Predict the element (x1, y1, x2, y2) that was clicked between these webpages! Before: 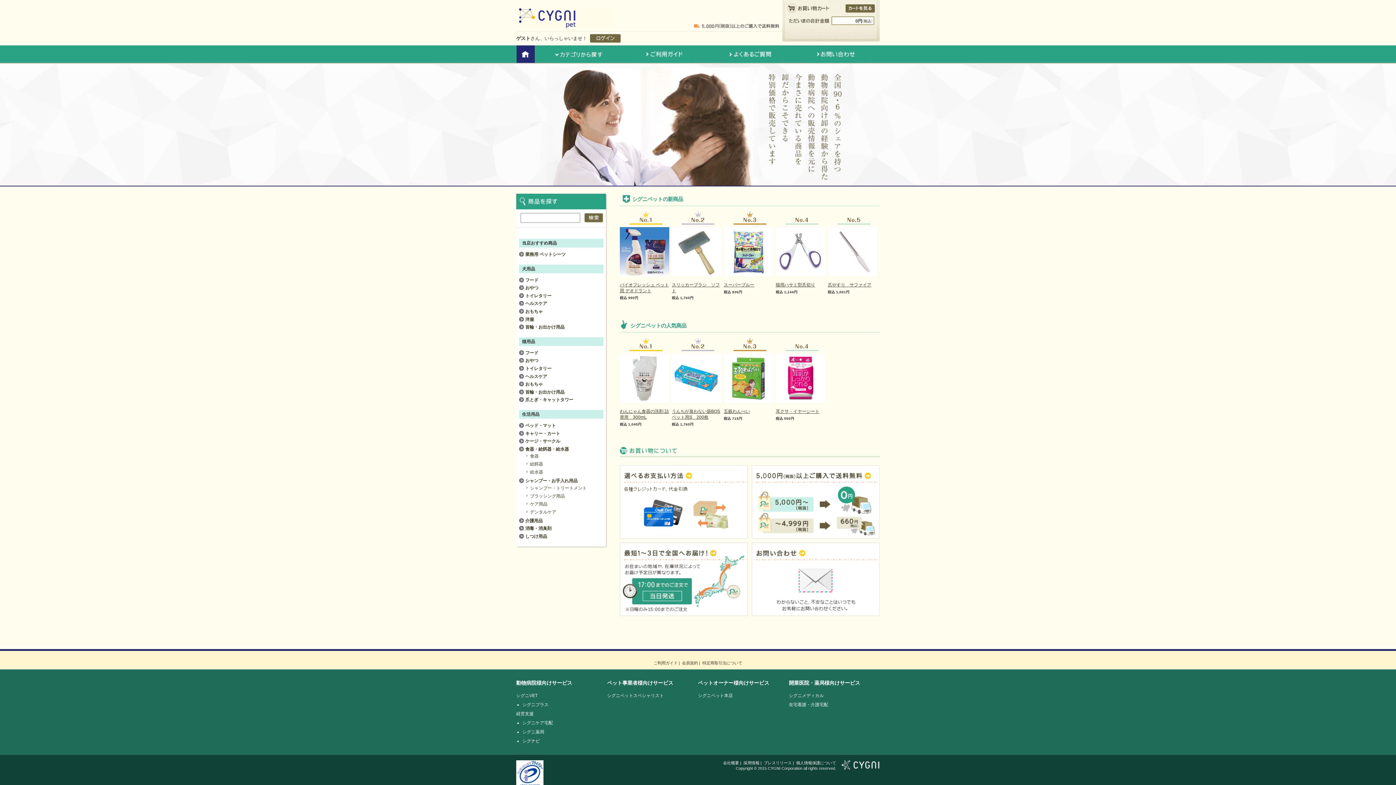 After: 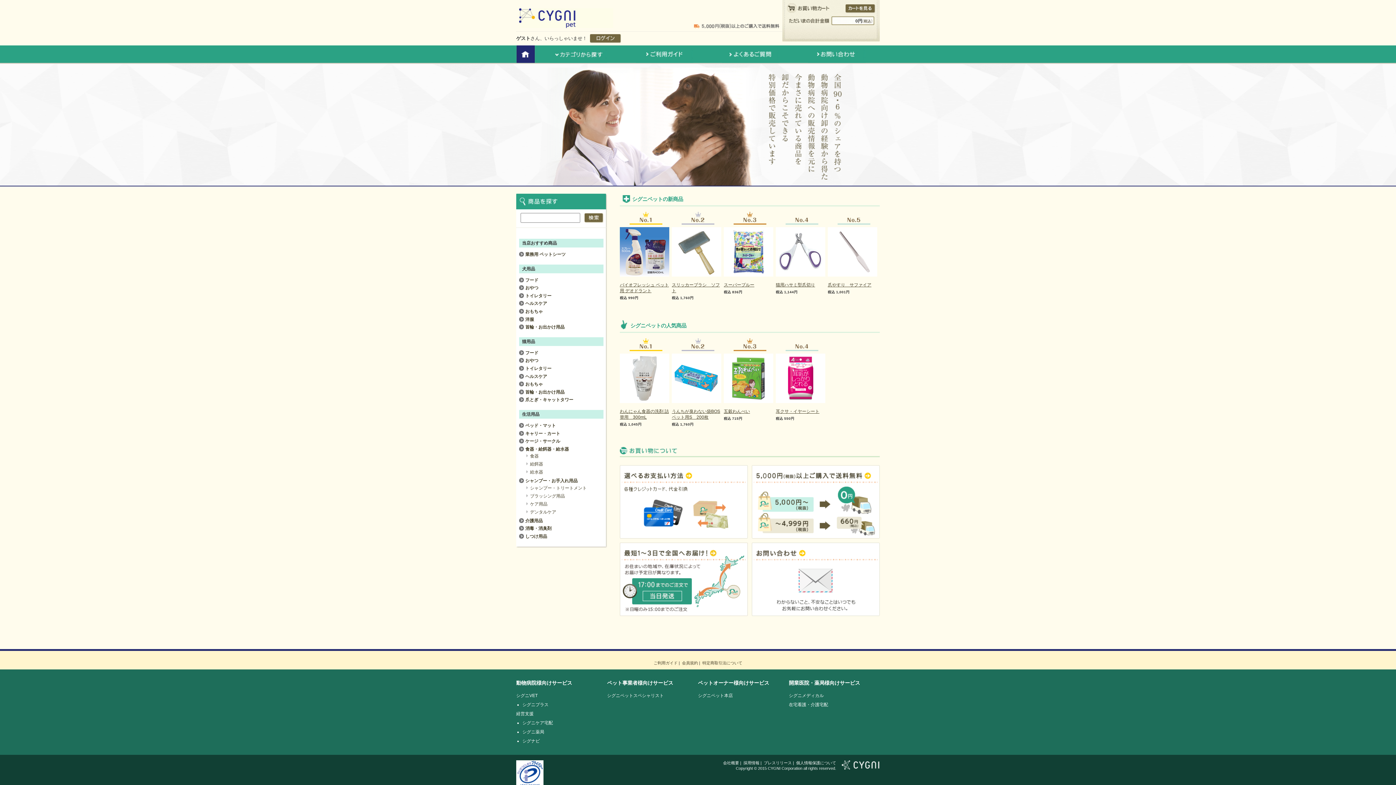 Action: bbox: (724, 271, 773, 276)